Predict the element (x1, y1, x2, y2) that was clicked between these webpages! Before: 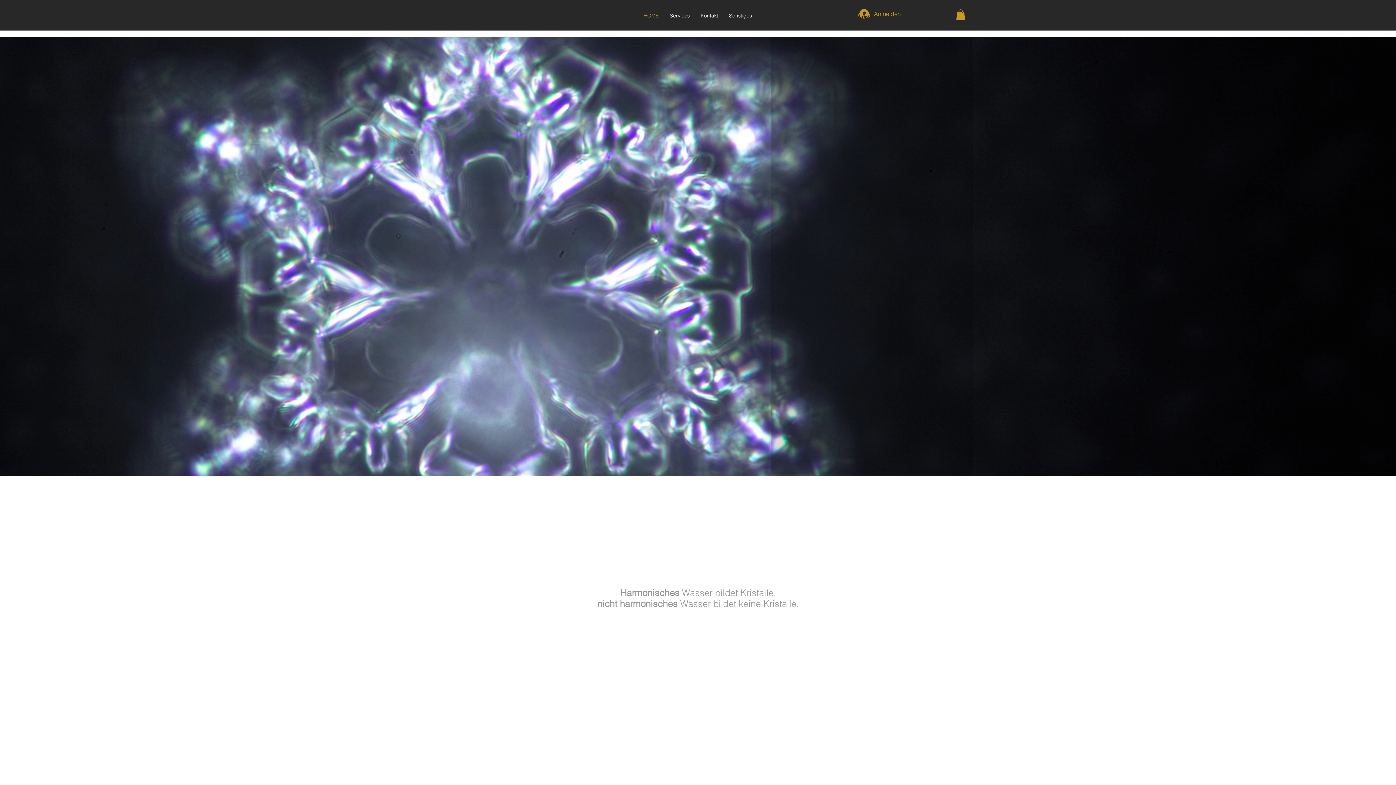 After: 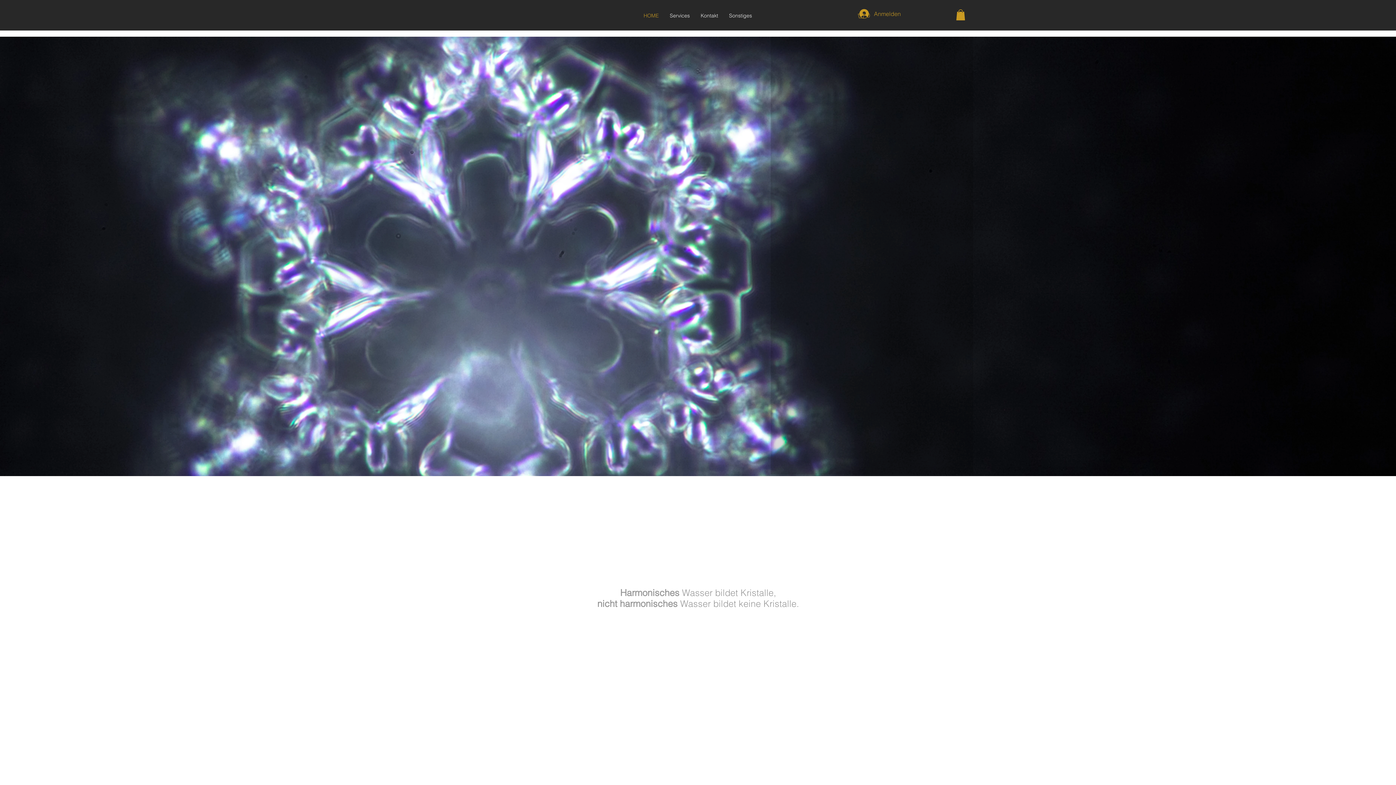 Action: bbox: (812, 271, 927, 284) label: unter dem Mikroskop